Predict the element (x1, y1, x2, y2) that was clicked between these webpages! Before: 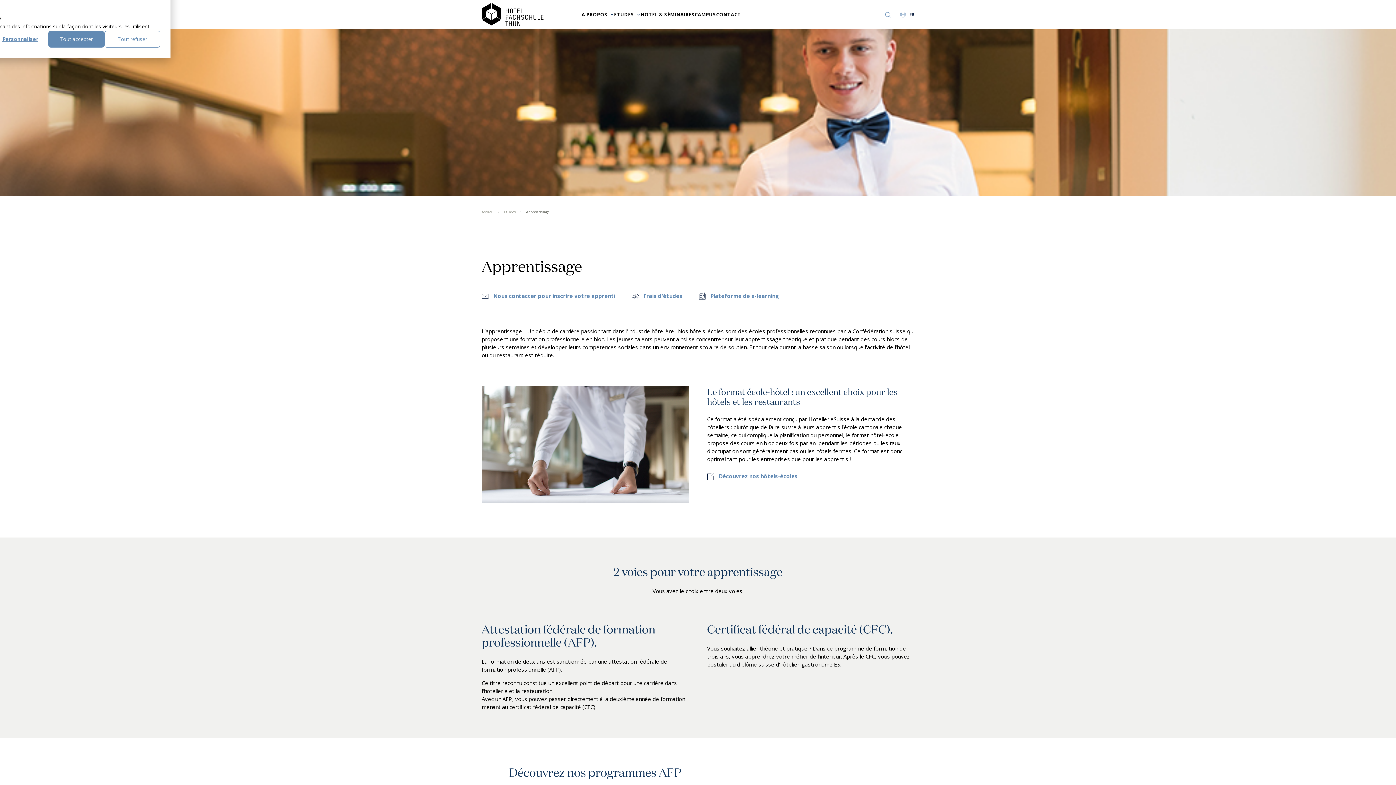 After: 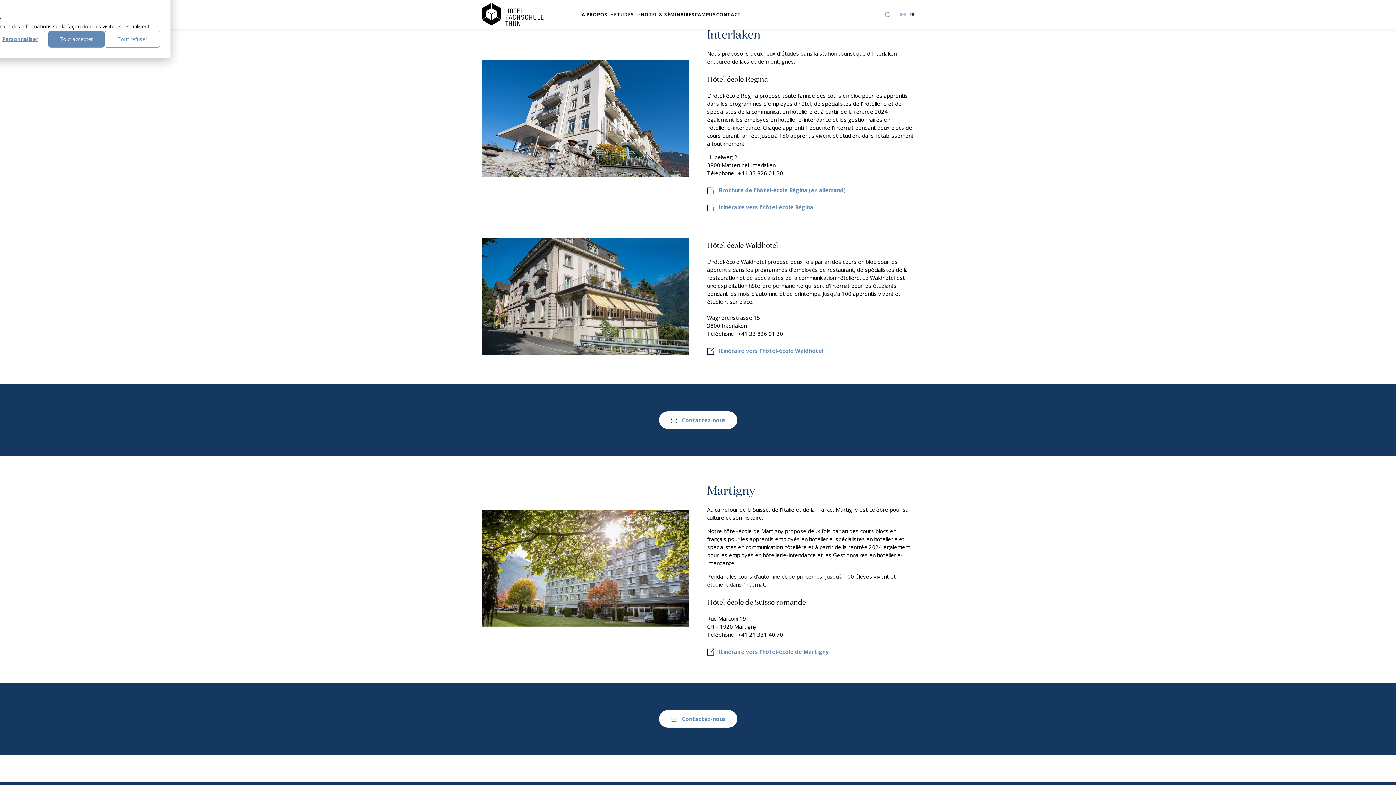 Action: label: Découvrez nos hôtels-écoles bbox: (707, 472, 797, 480)